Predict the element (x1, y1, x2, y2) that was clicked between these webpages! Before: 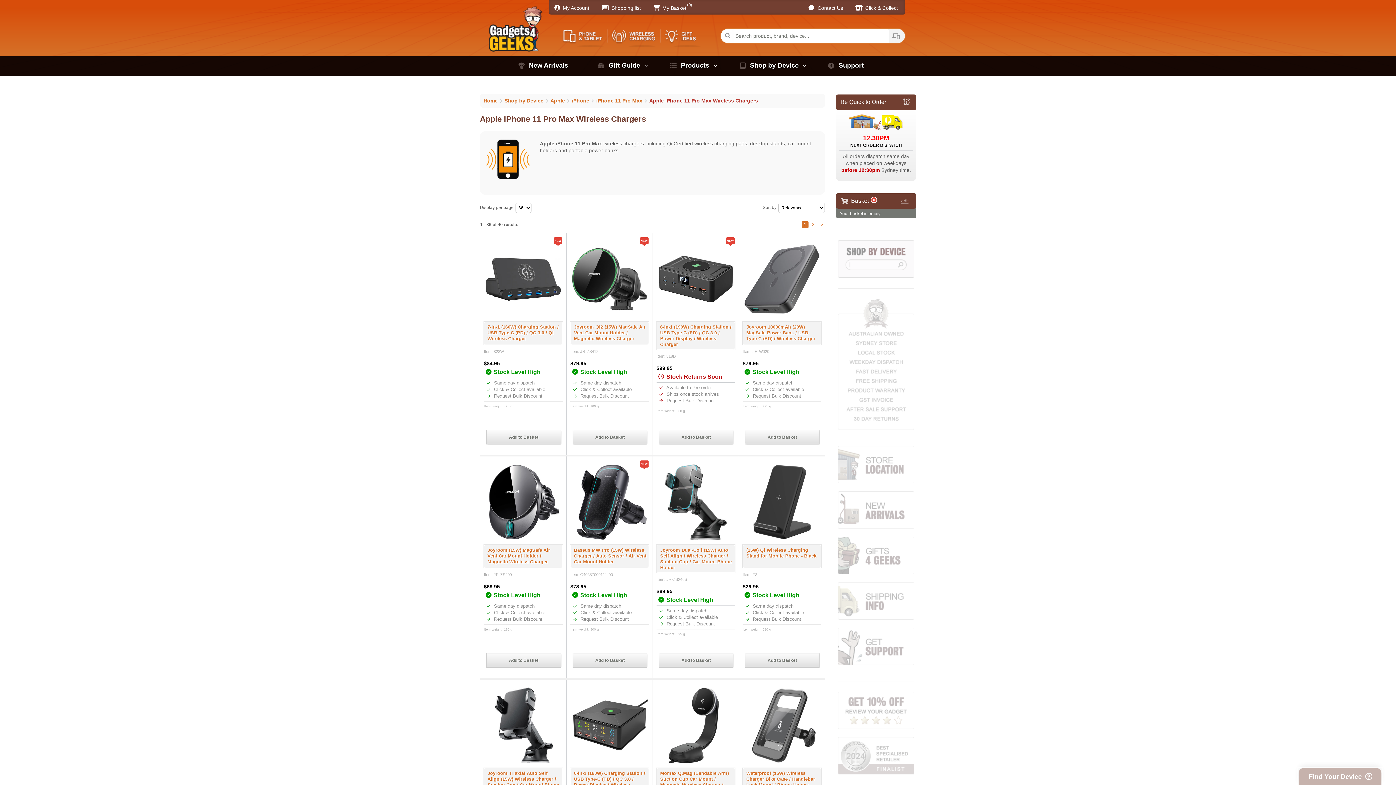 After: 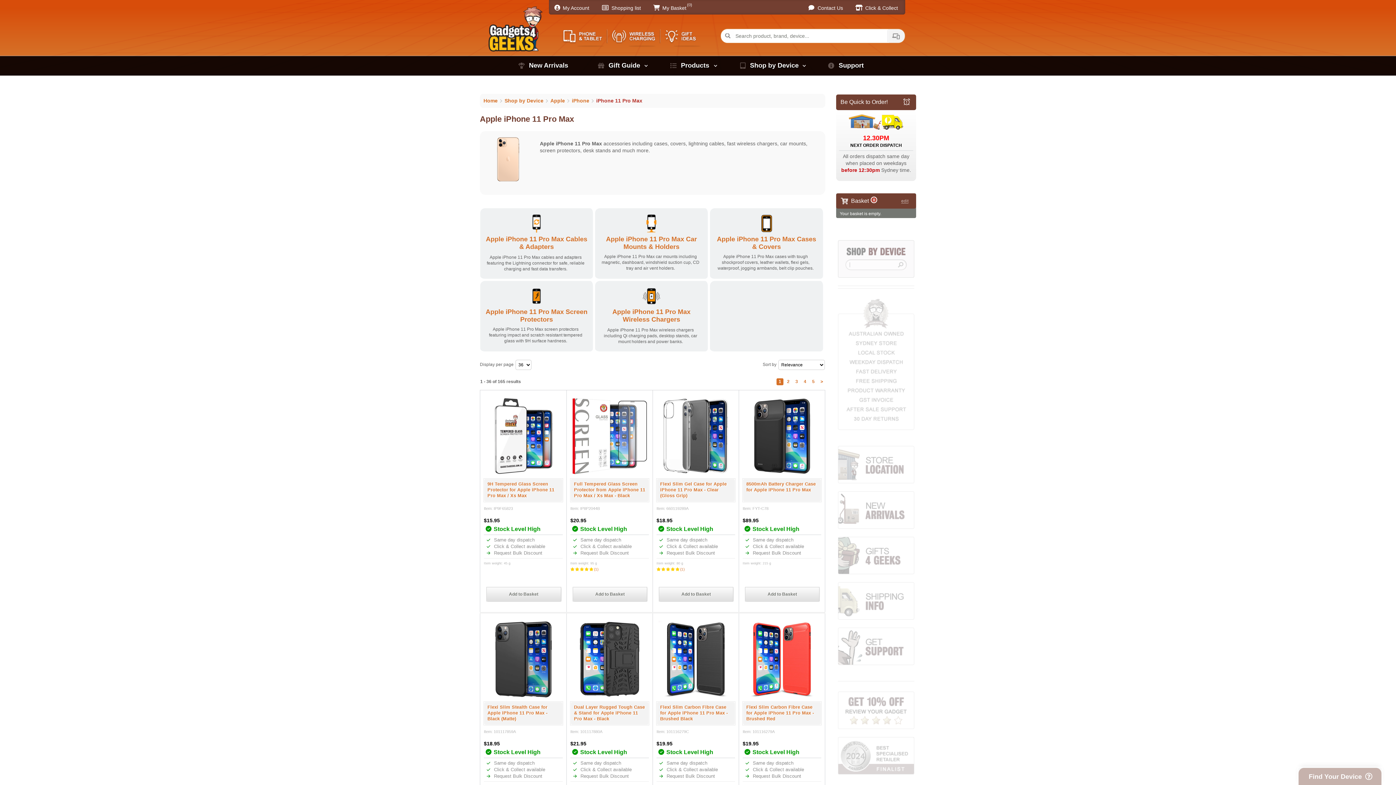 Action: bbox: (596, 97, 648, 103) label: iPhone 11 Pro Max 